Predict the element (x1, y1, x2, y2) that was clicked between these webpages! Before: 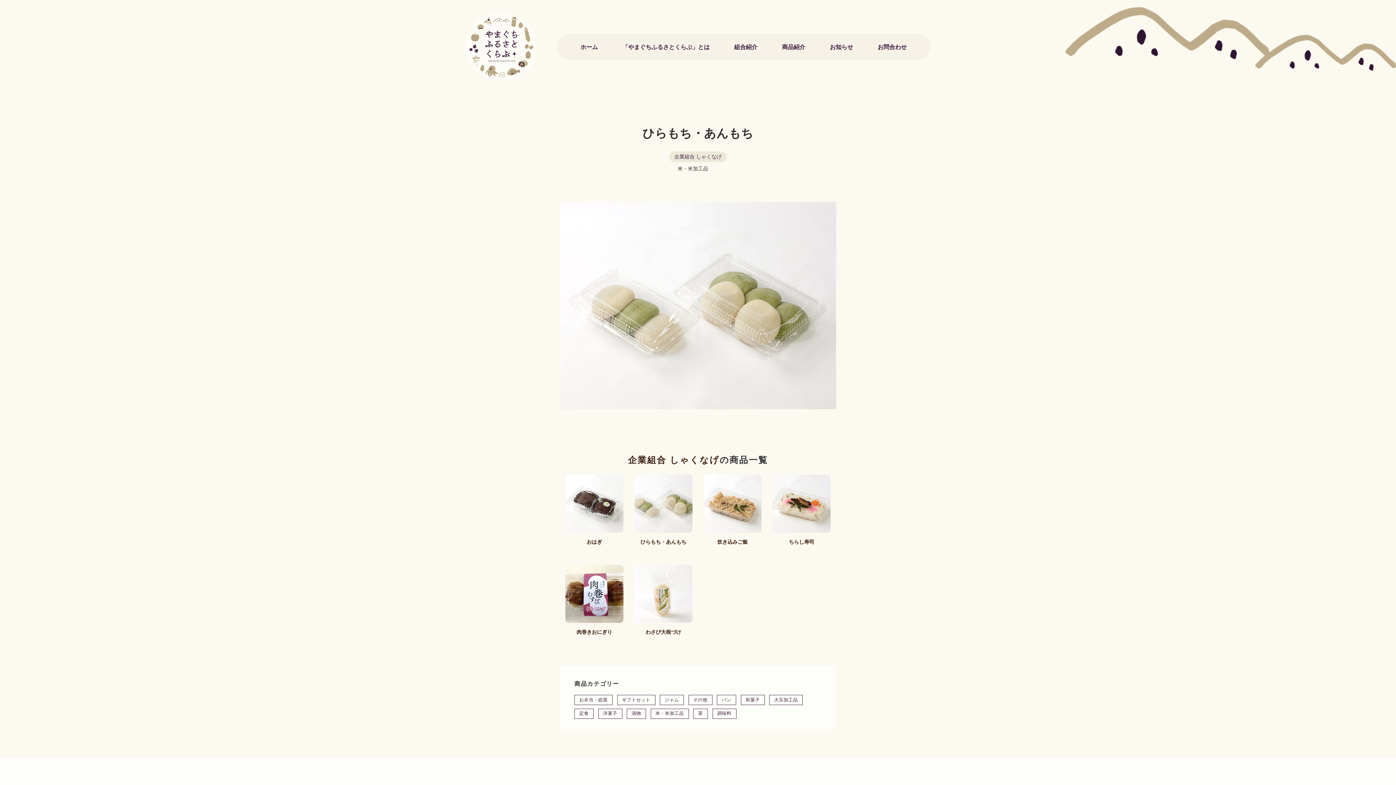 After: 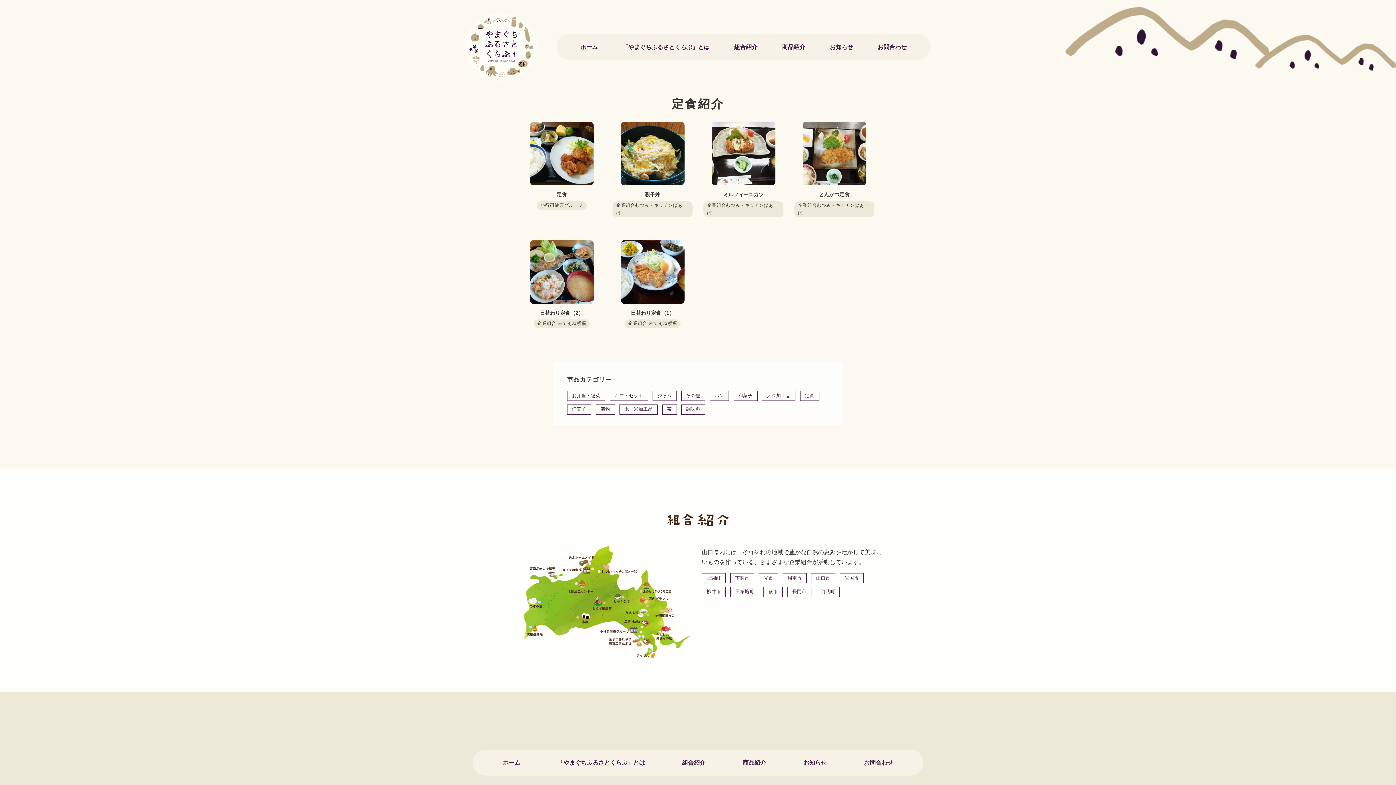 Action: bbox: (574, 708, 593, 719) label: 定食